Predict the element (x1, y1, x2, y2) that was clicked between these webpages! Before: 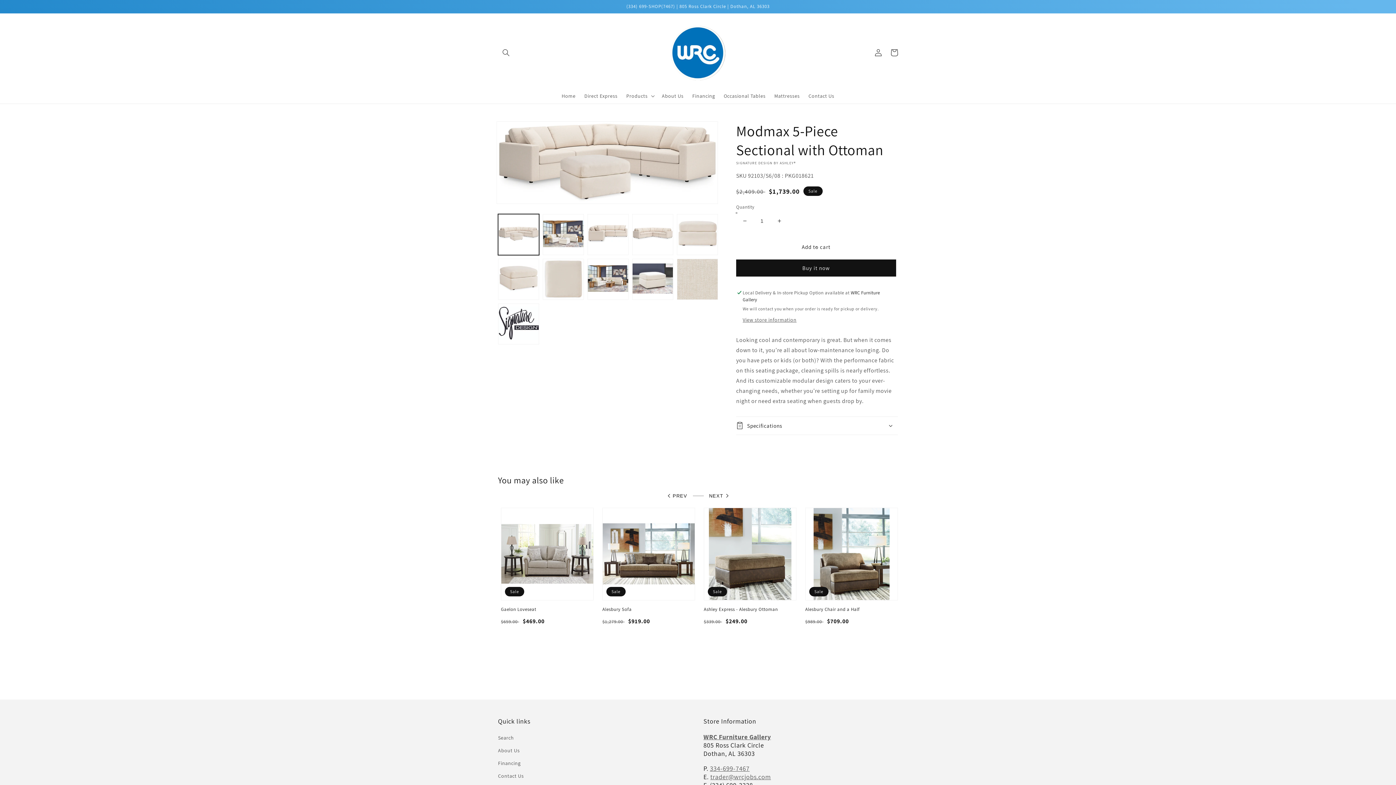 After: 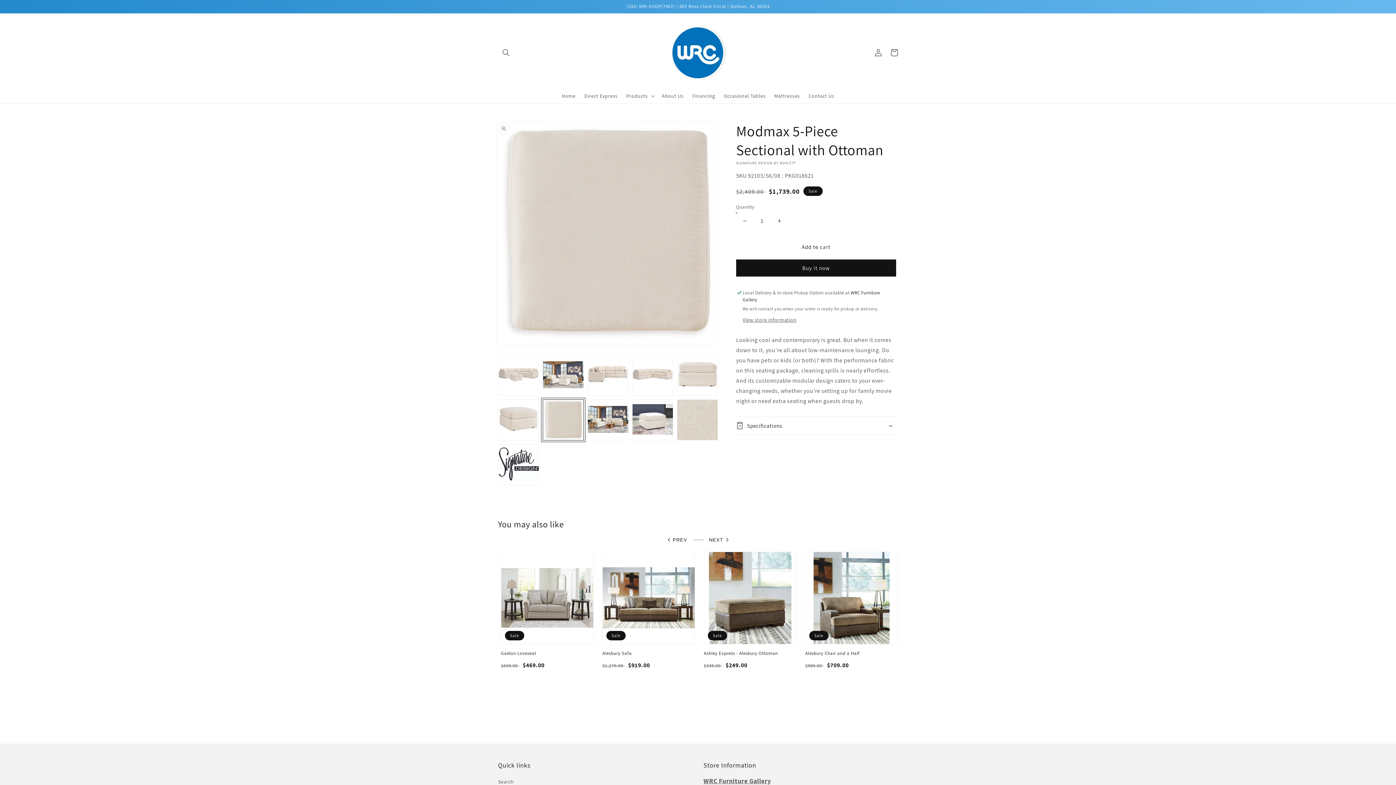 Action: bbox: (542, 258, 584, 299) label: Load image 7 in gallery view